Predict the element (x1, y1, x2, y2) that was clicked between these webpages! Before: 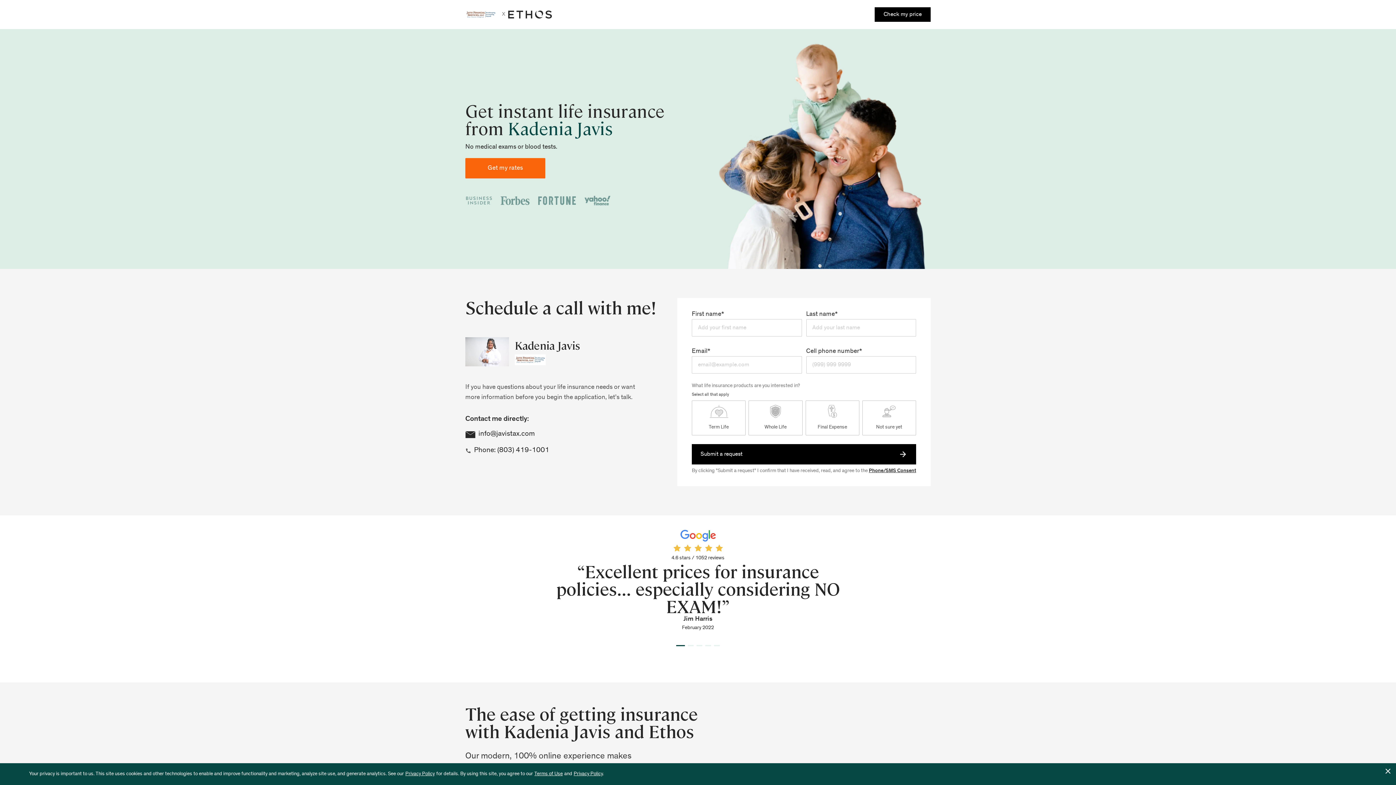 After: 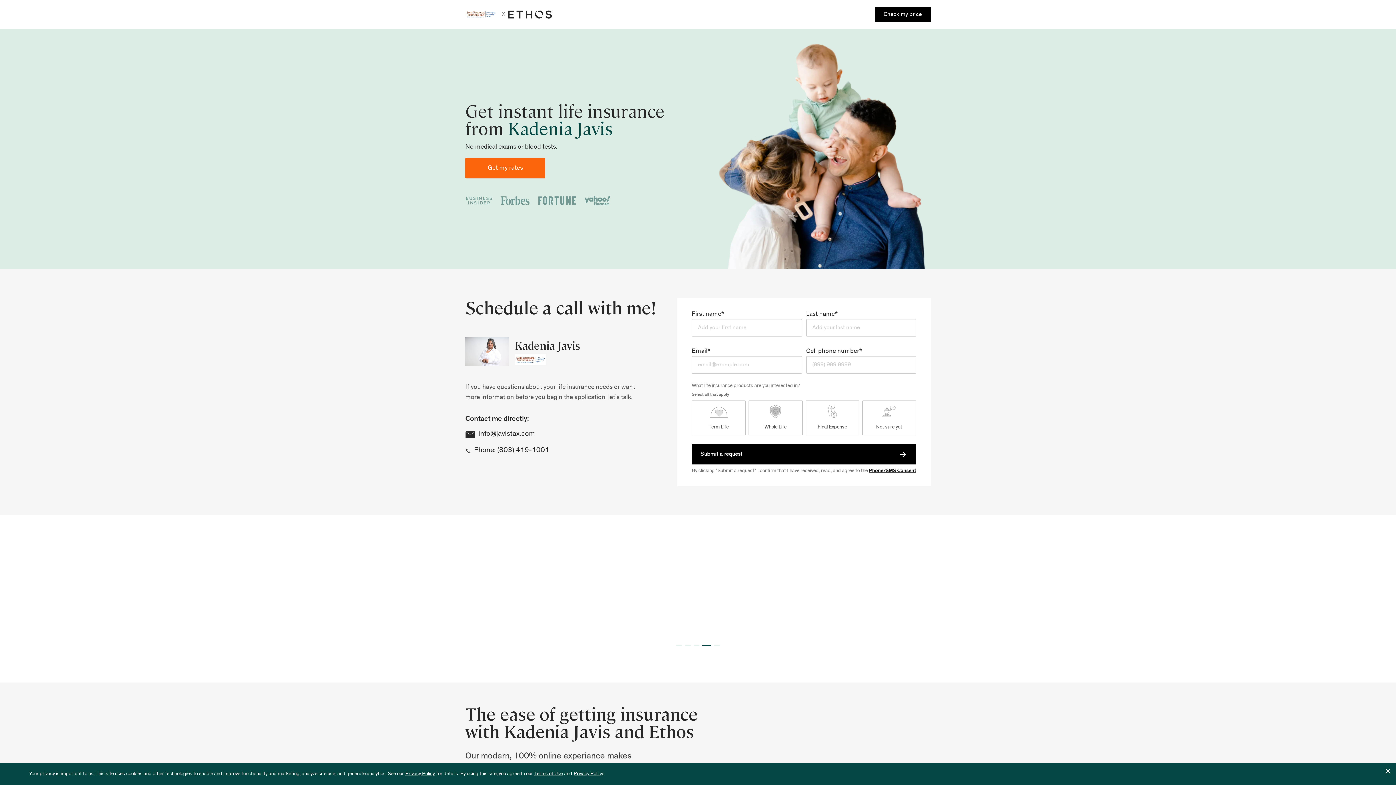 Action: bbox: (869, 468, 916, 473) label: Phone/SMS Consent